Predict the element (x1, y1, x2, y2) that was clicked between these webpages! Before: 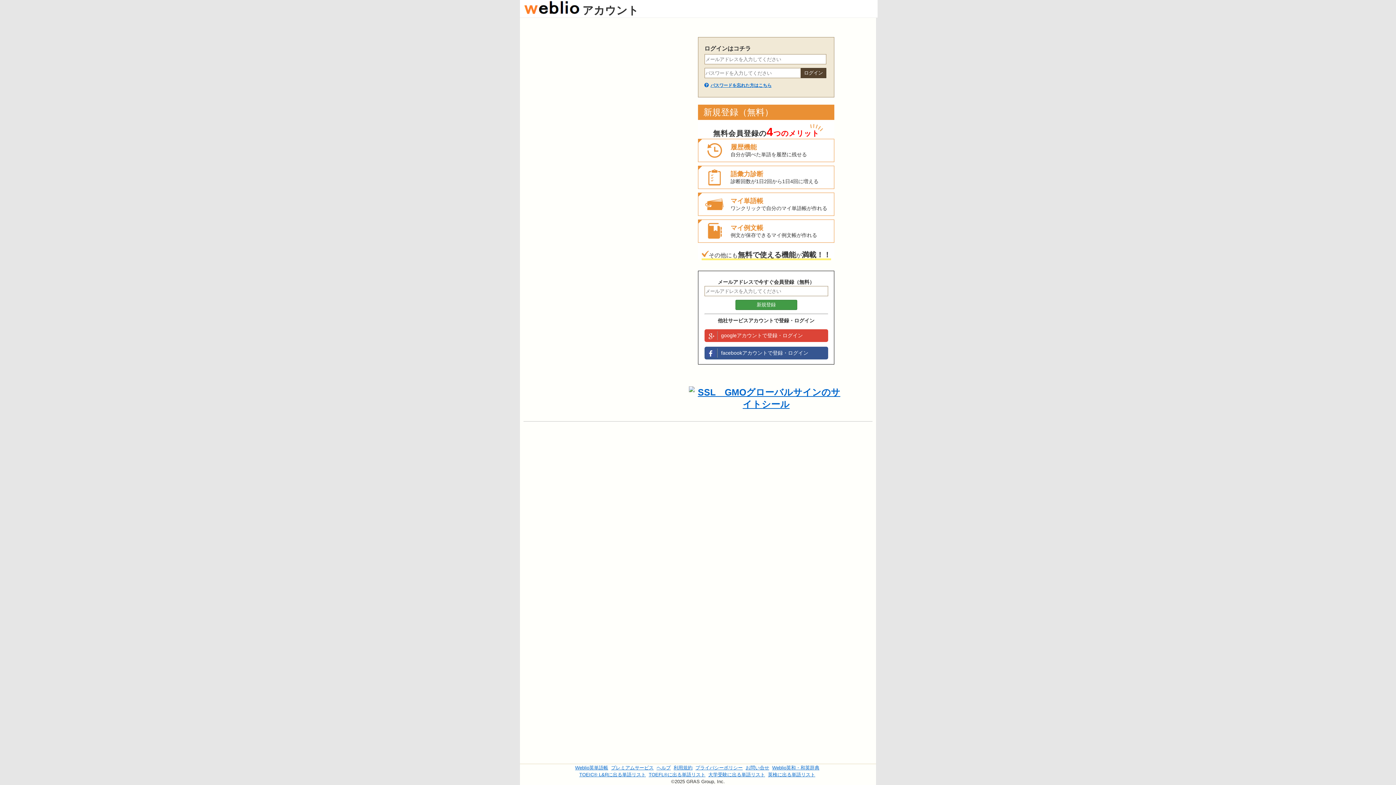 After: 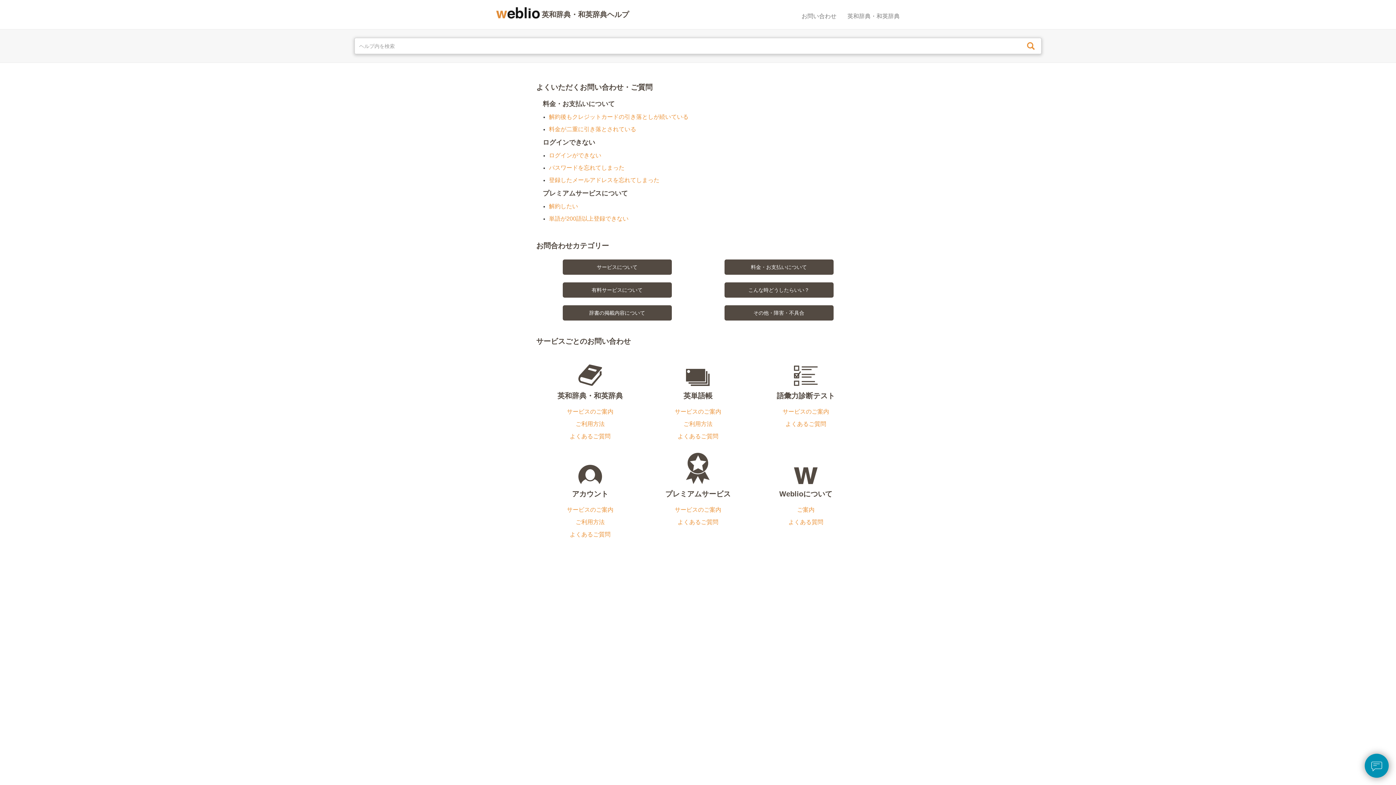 Action: bbox: (656, 765, 670, 770) label: ヘルプ